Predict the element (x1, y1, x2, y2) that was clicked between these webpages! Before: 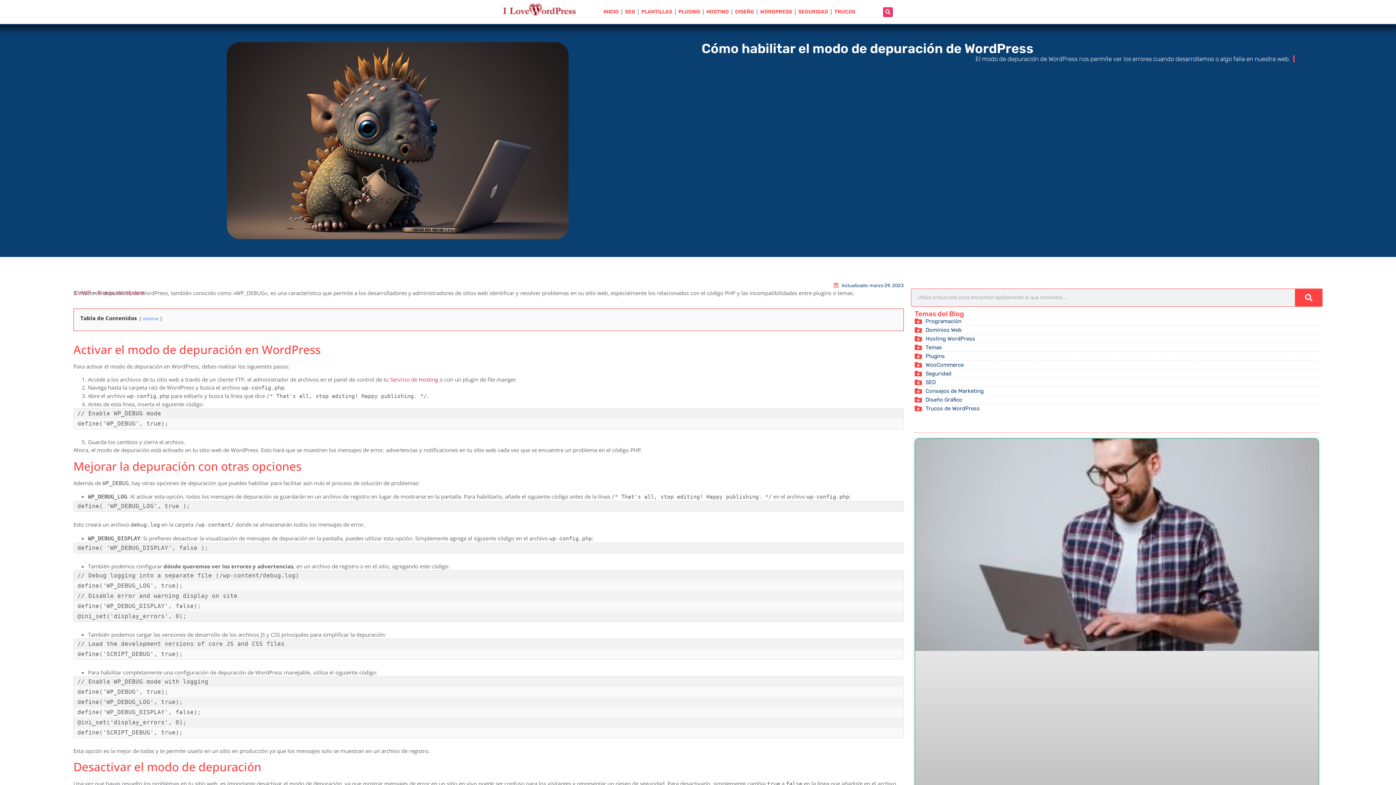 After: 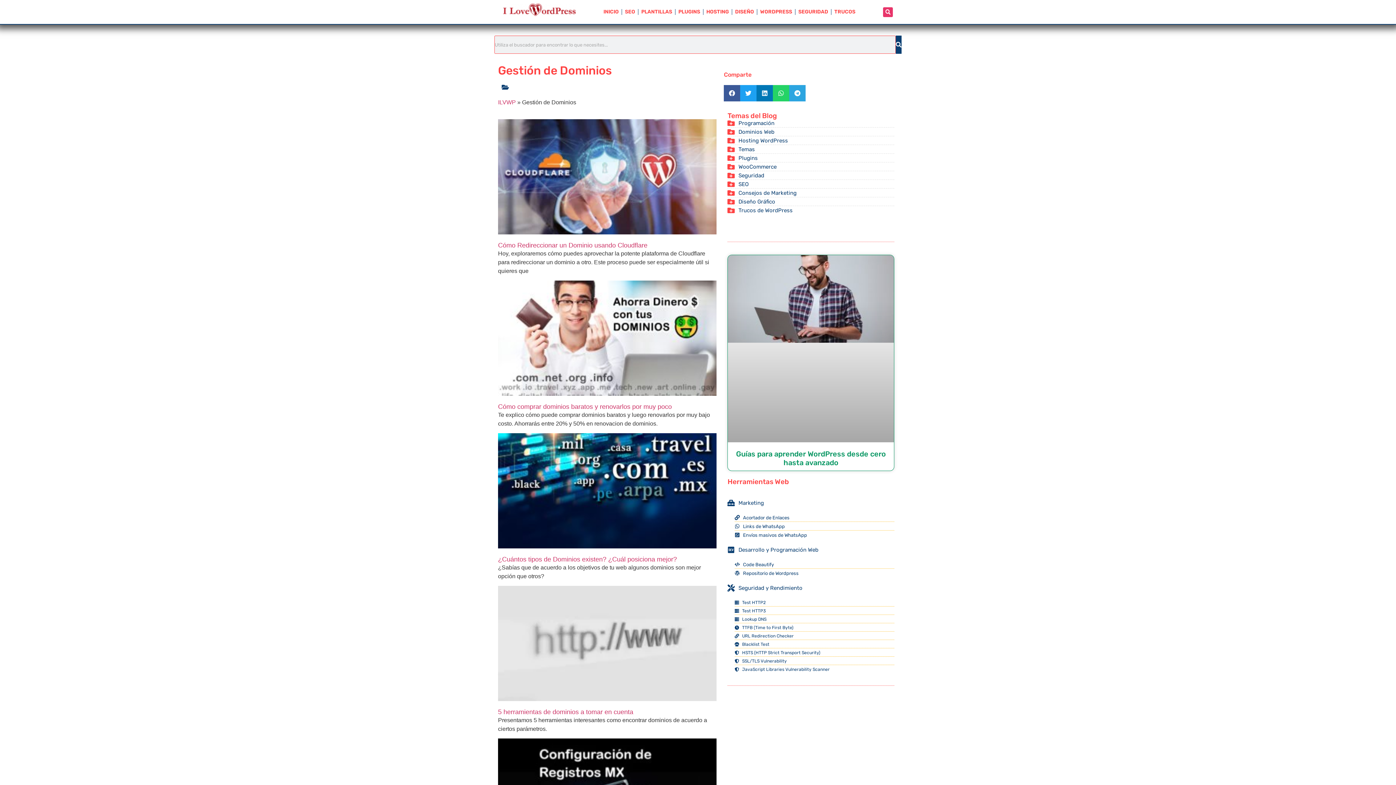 Action: bbox: (914, 326, 1319, 334) label: Dominios Web